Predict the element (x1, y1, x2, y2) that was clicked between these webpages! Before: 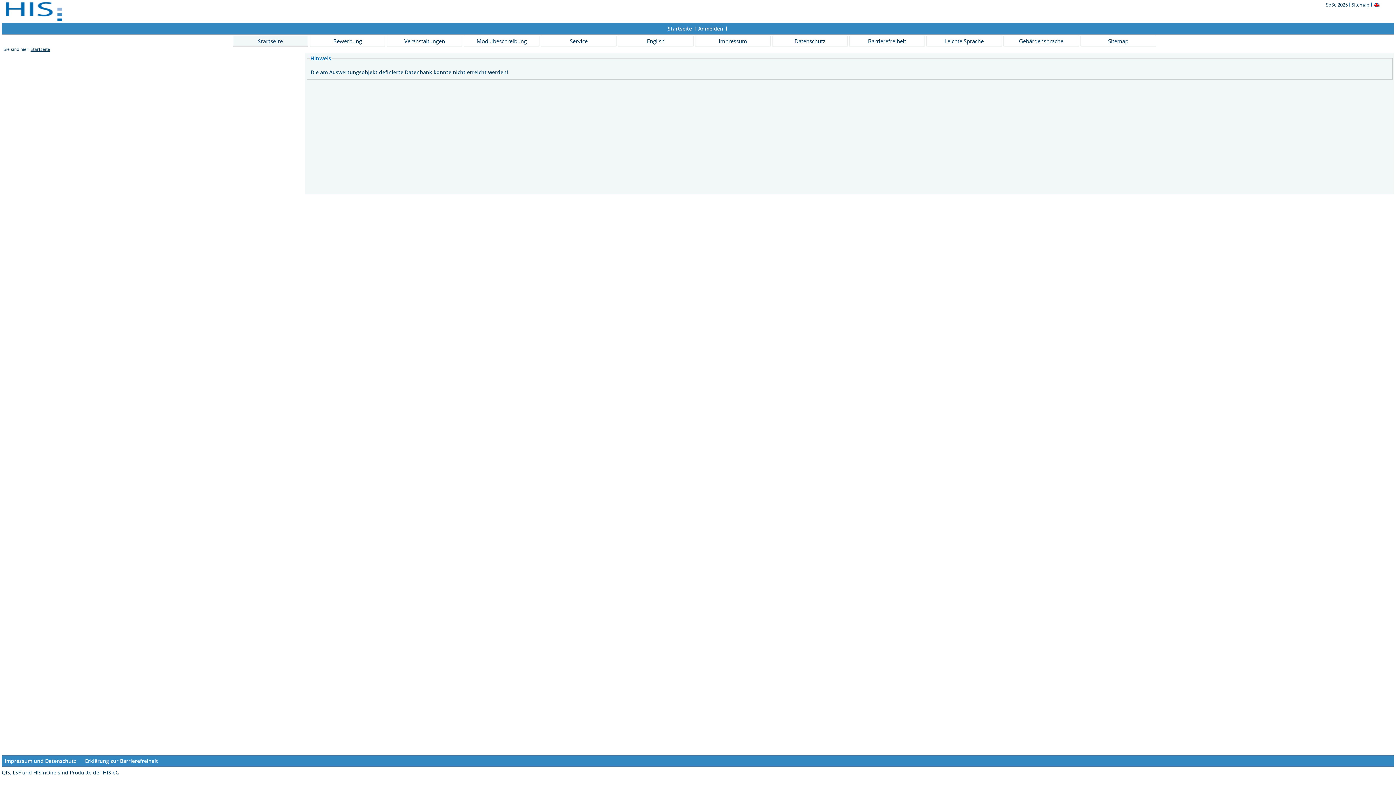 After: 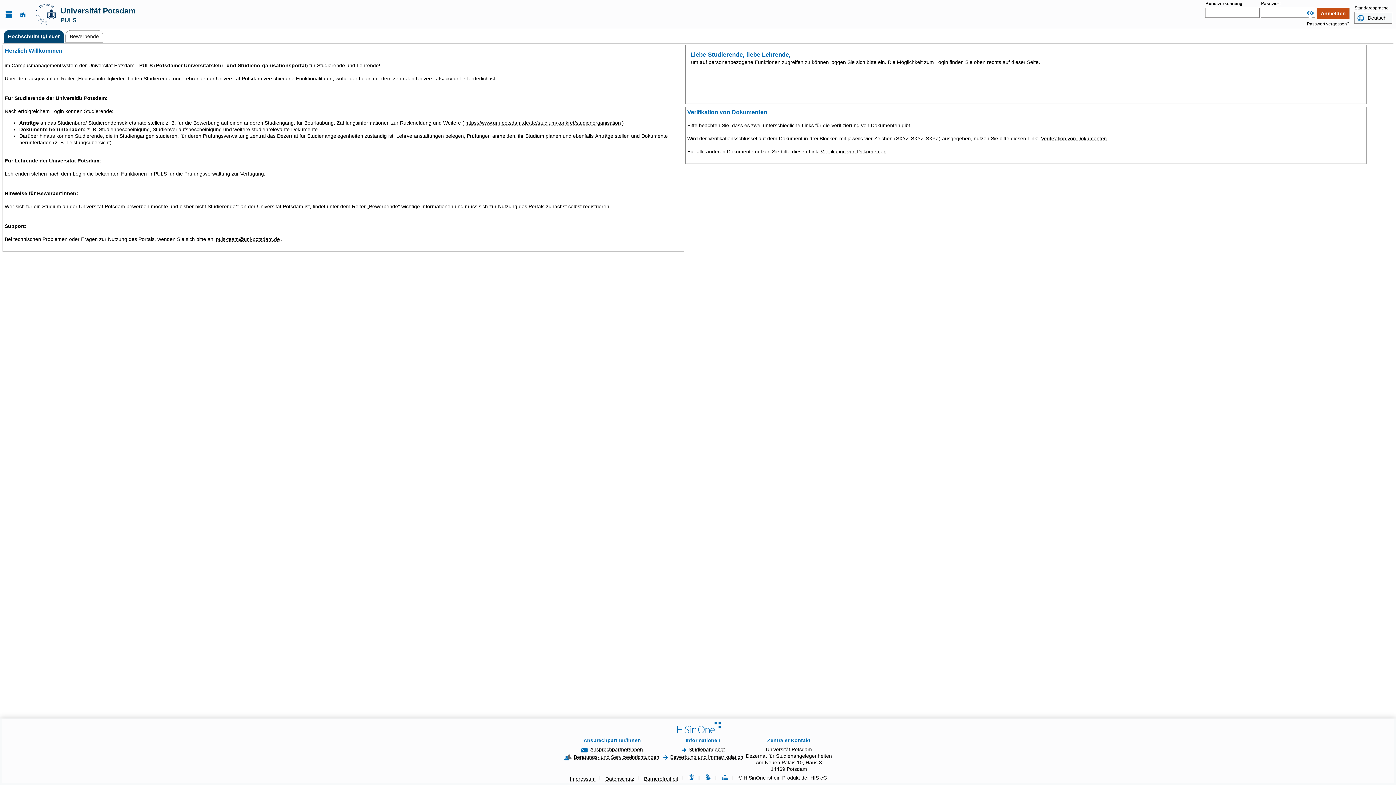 Action: bbox: (232, 35, 308, 46) label: Startseite